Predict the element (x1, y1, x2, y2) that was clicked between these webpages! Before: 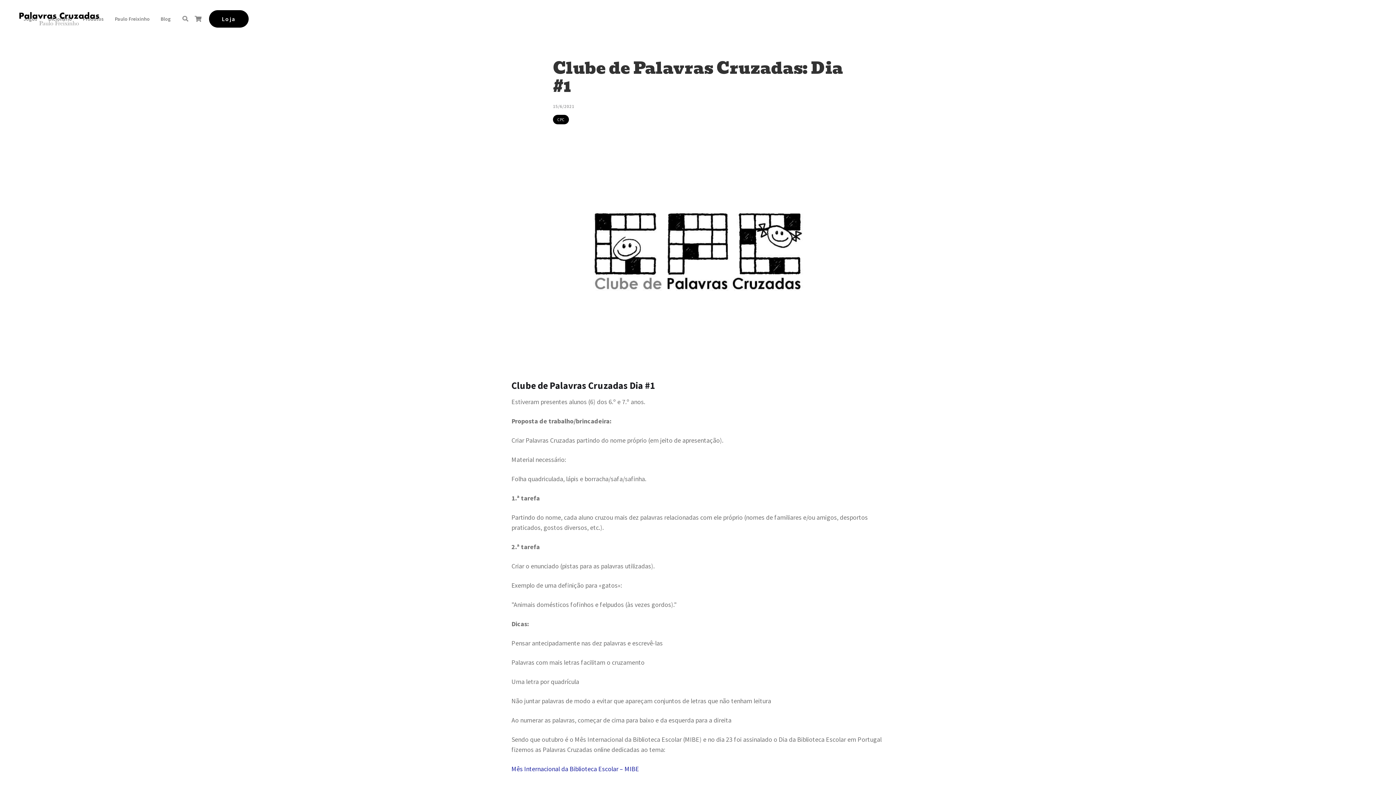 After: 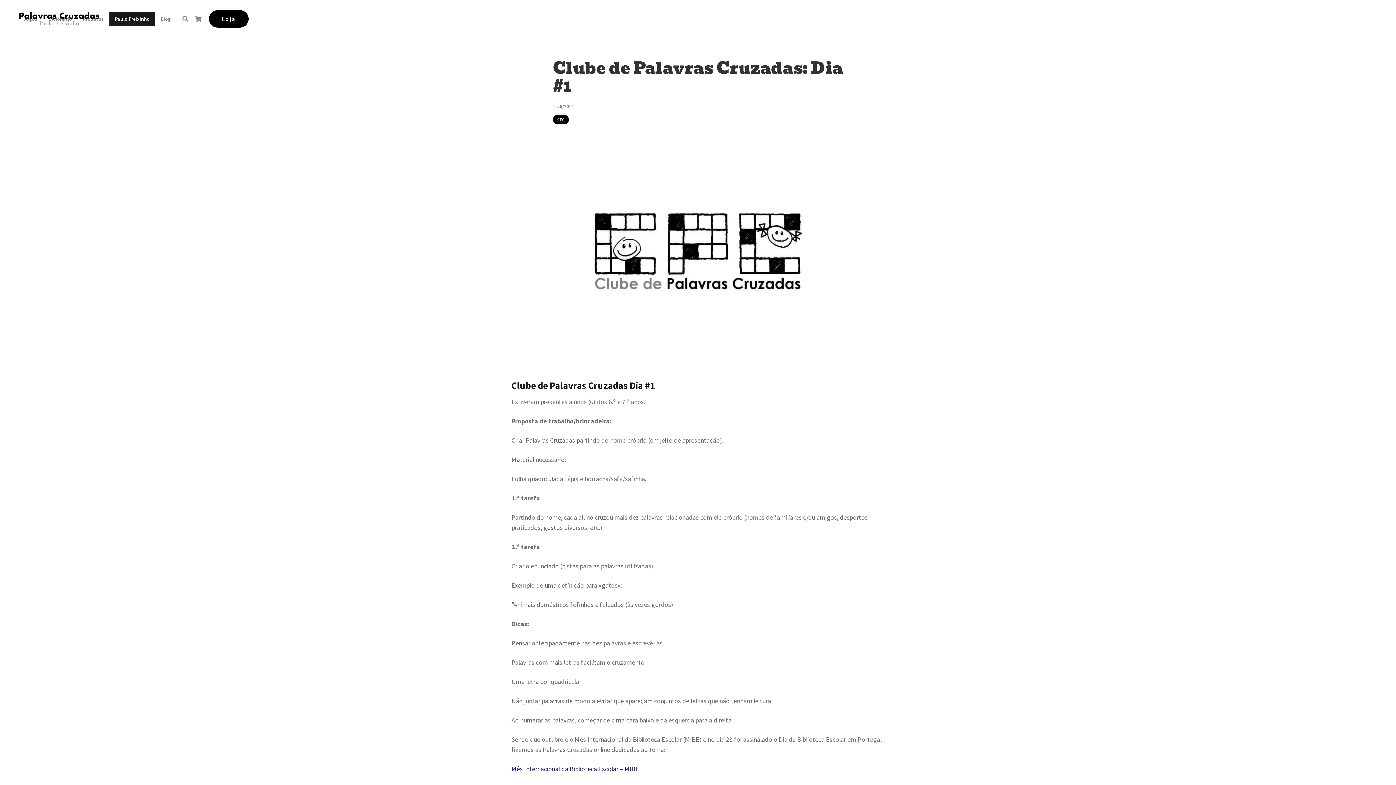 Action: label: Paulo Freixinho bbox: (109, 11, 155, 25)